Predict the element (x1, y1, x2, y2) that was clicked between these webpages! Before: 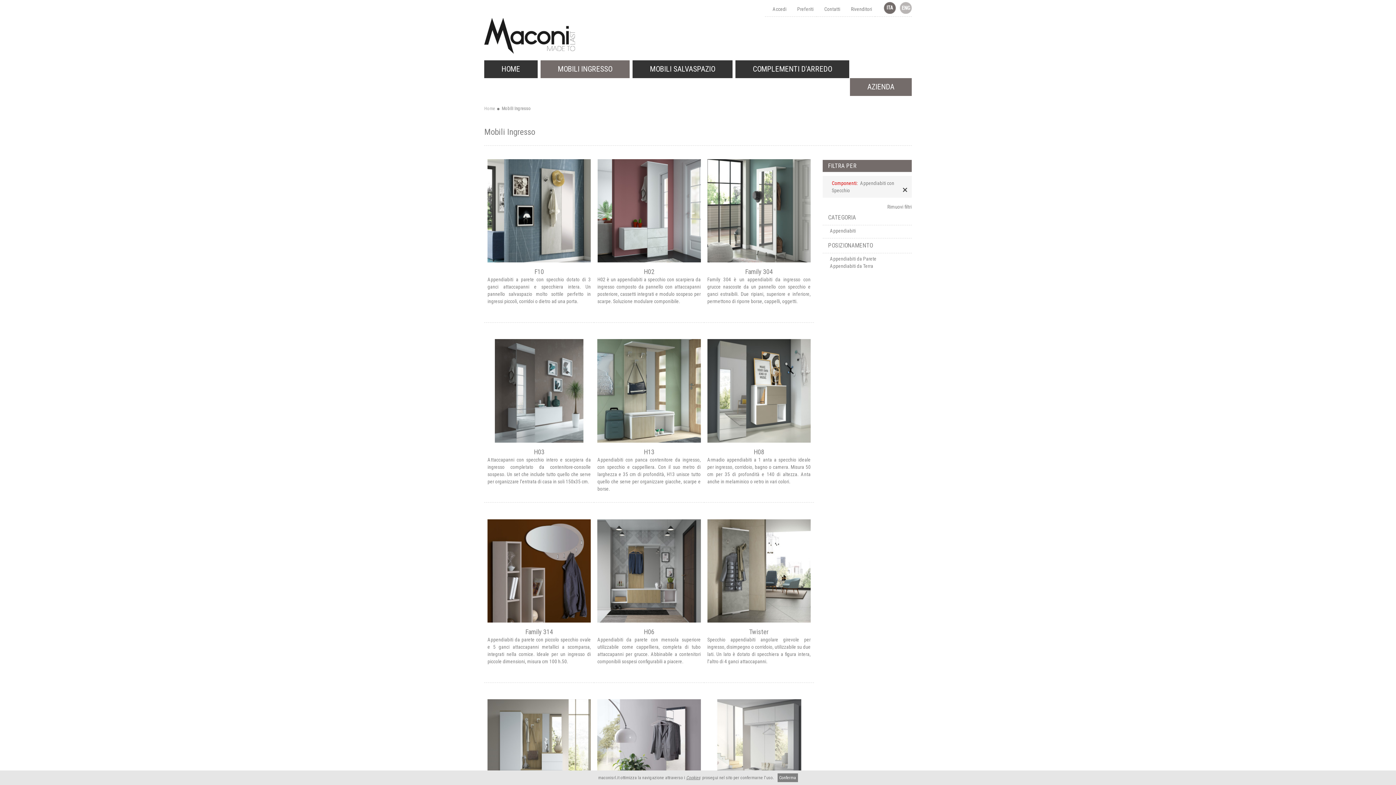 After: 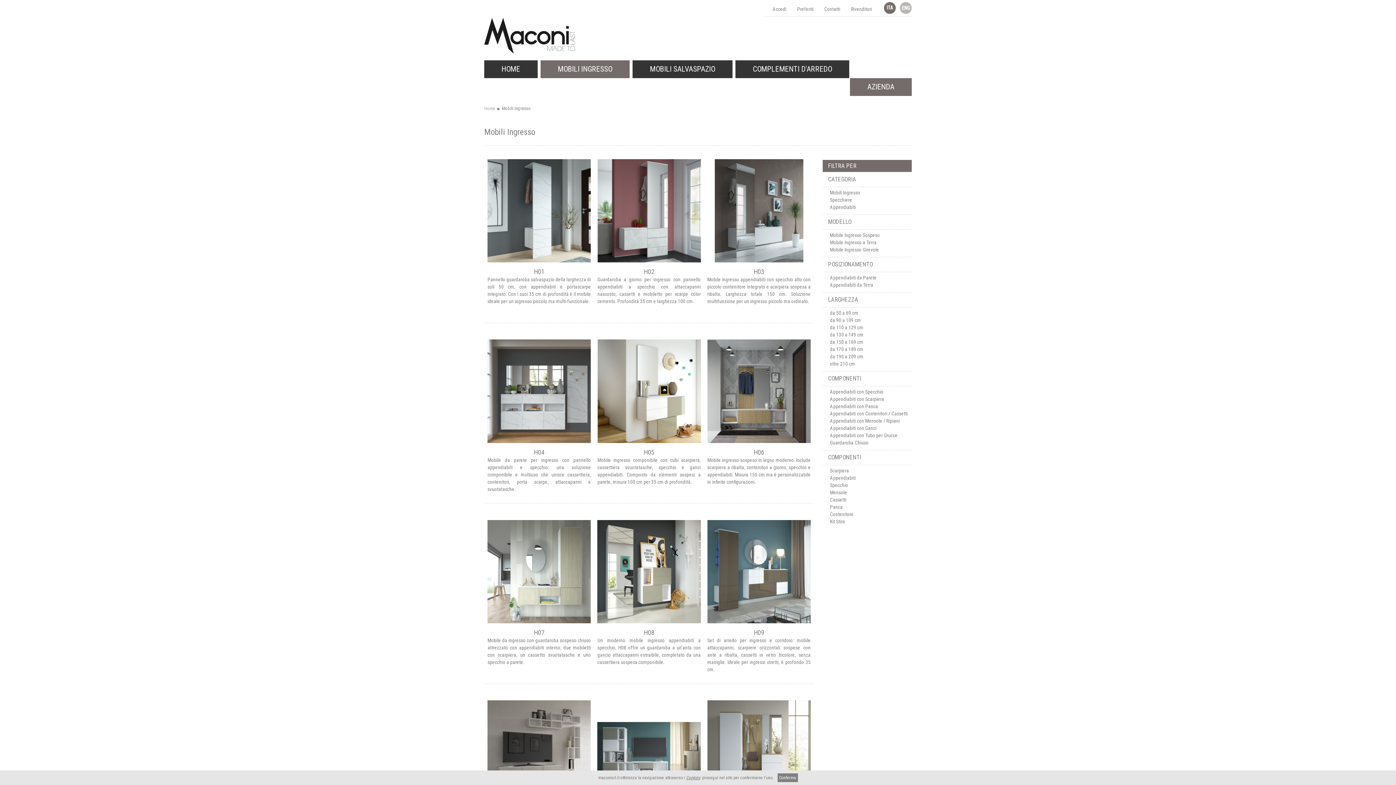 Action: bbox: (887, 203, 911, 210) label: Rimuovi filtri